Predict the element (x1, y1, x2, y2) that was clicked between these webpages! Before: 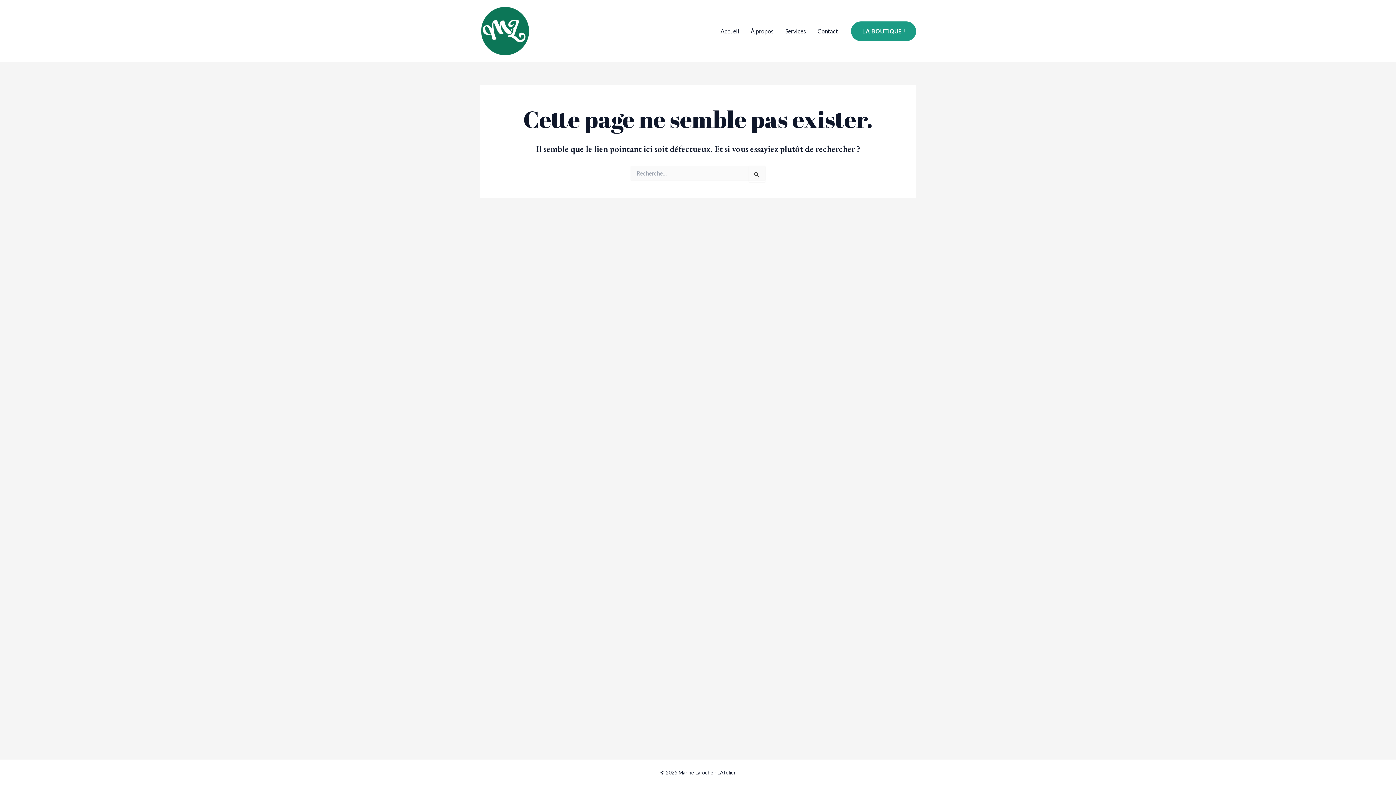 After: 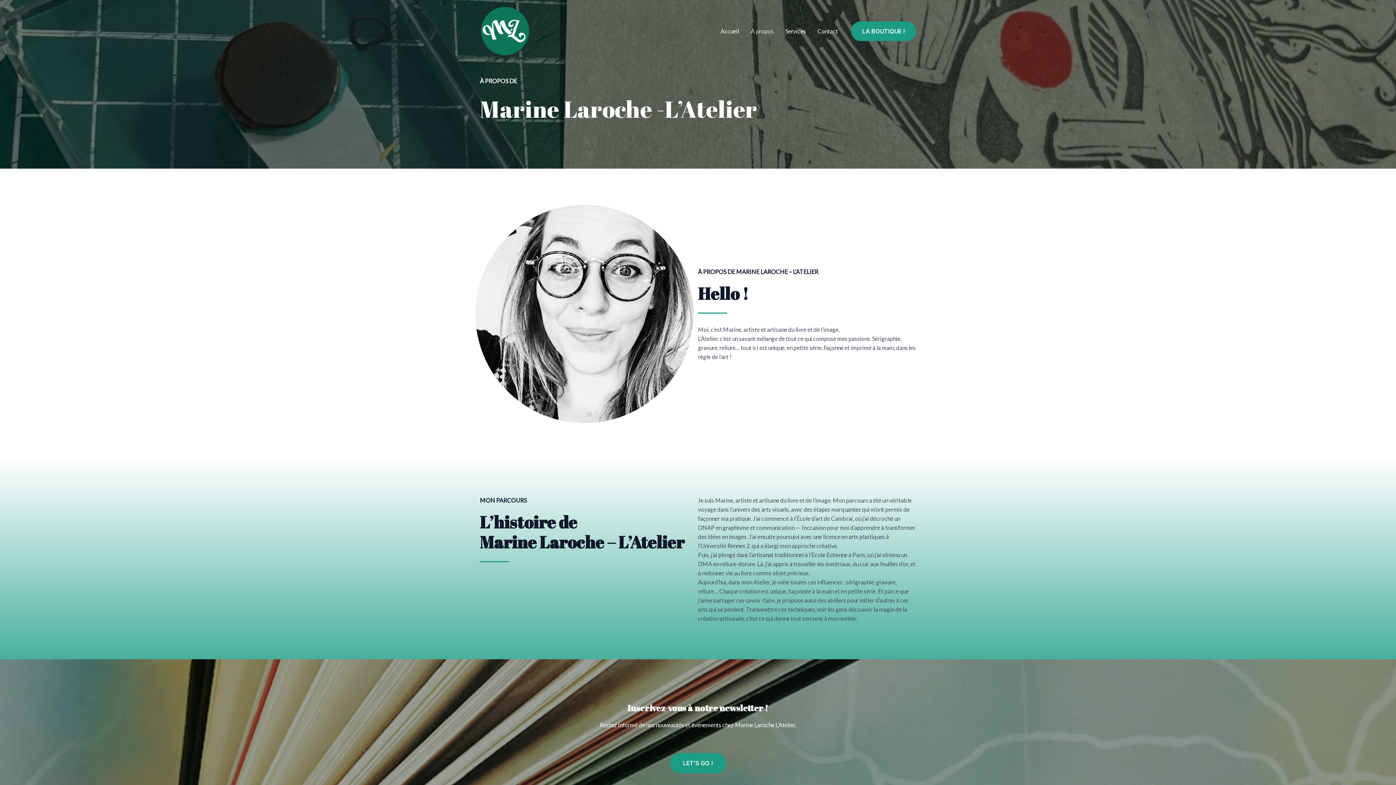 Action: bbox: (745, 12, 779, 49) label: À propos